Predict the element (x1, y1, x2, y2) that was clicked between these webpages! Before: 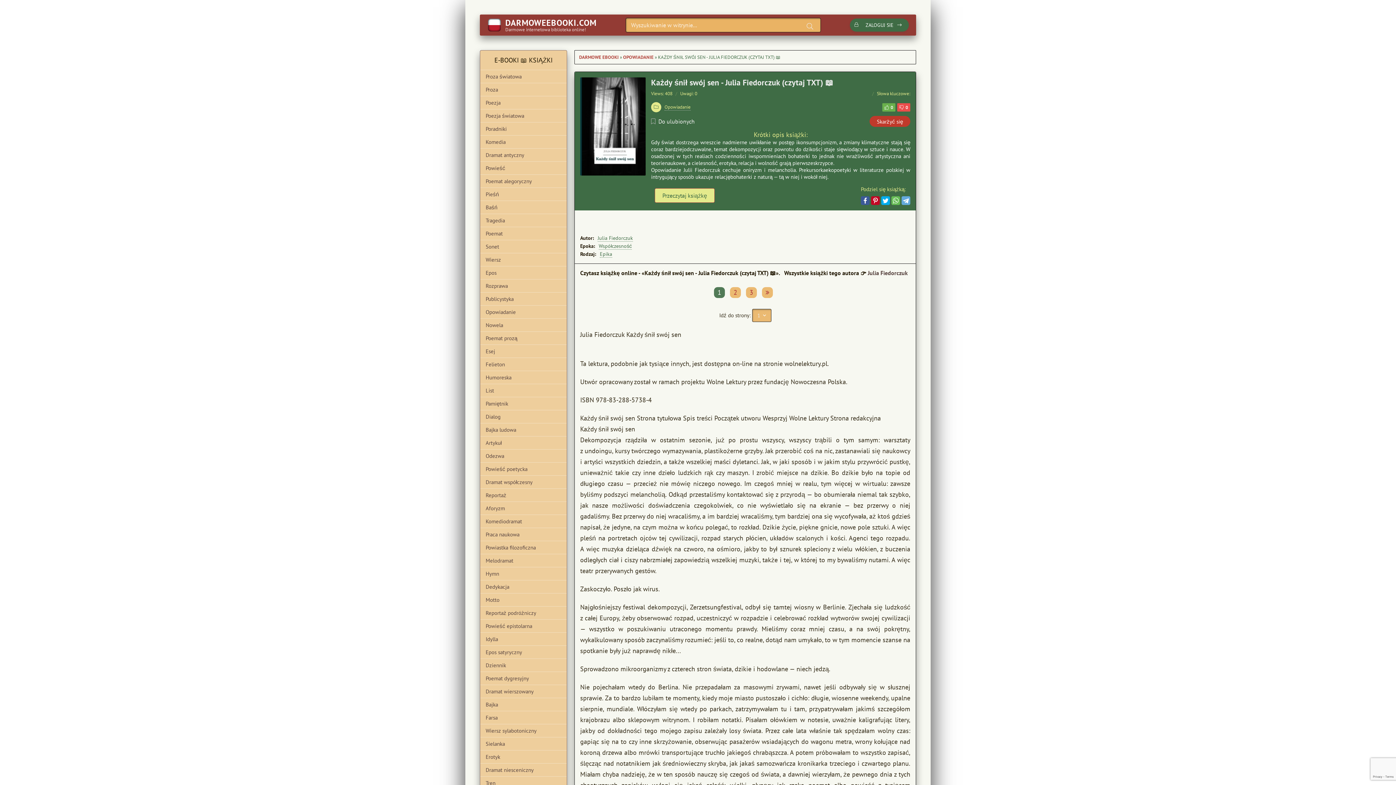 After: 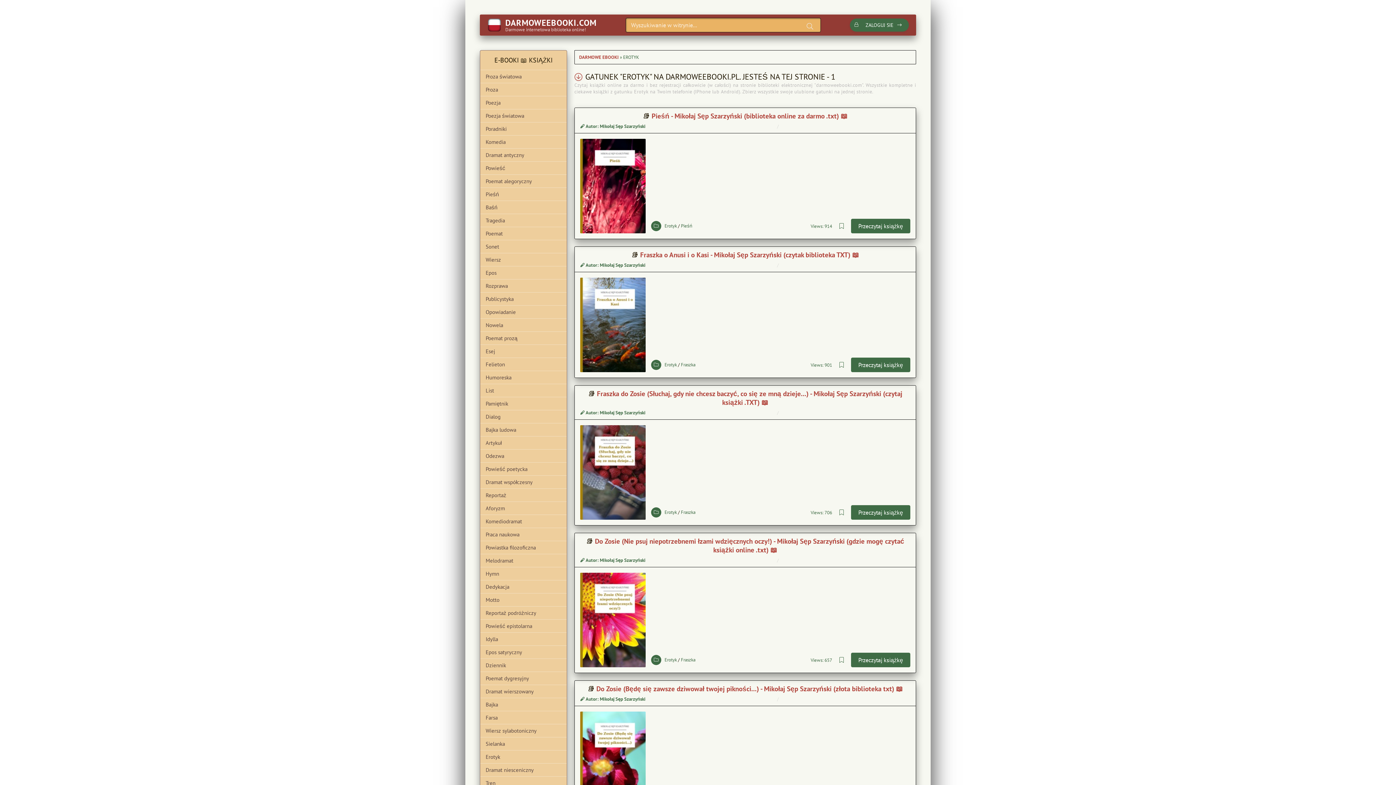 Action: bbox: (480, 750, 566, 763) label: Erotyk